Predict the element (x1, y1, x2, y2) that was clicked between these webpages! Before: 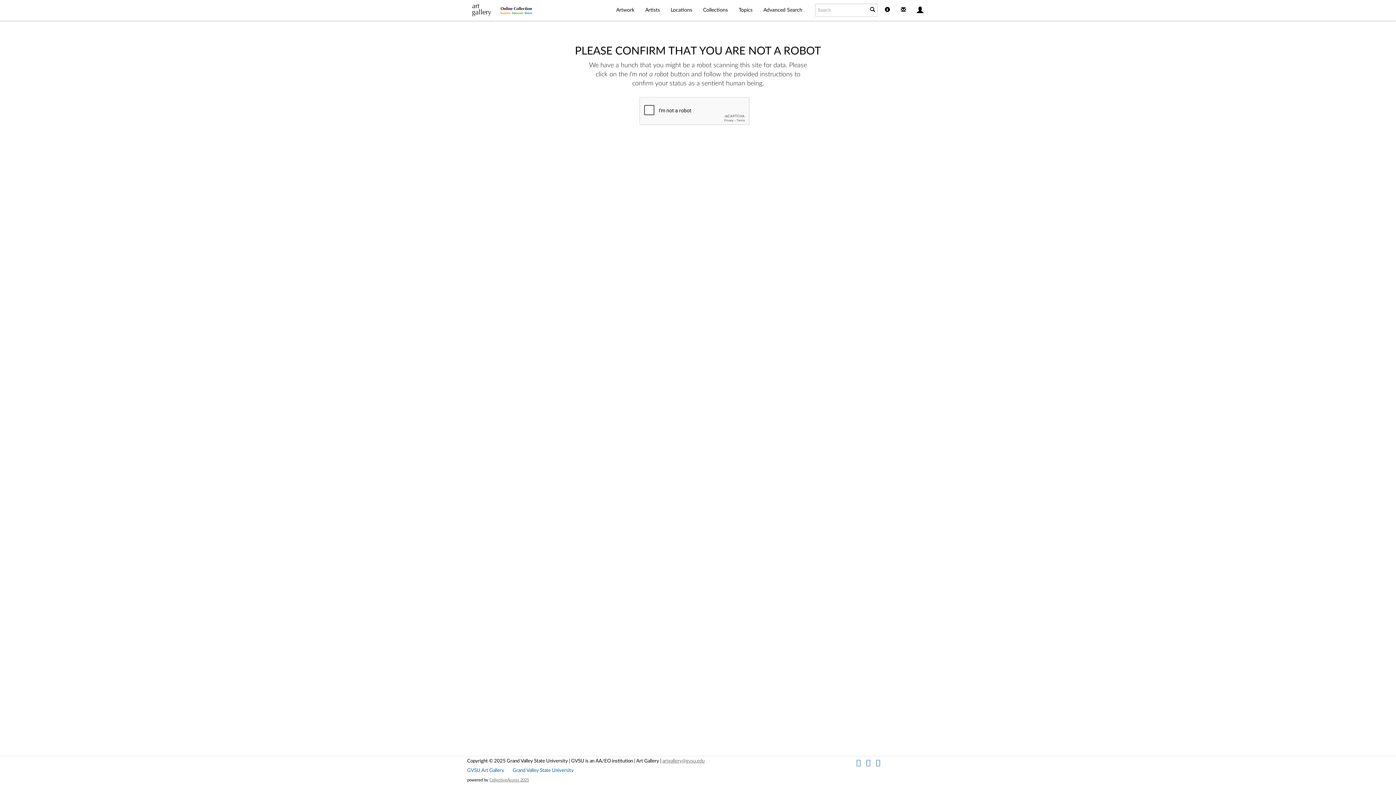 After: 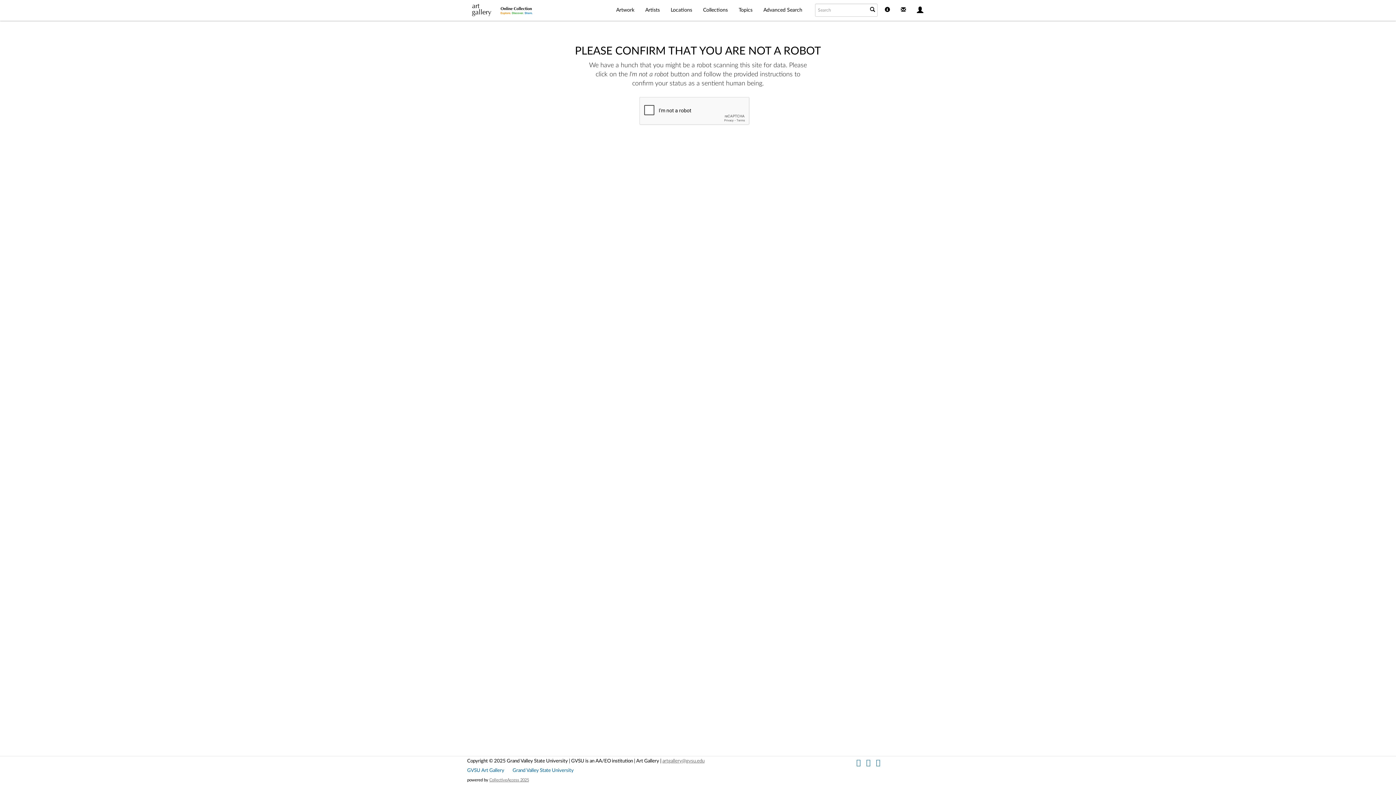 Action: bbox: (868, 4, 877, 16)